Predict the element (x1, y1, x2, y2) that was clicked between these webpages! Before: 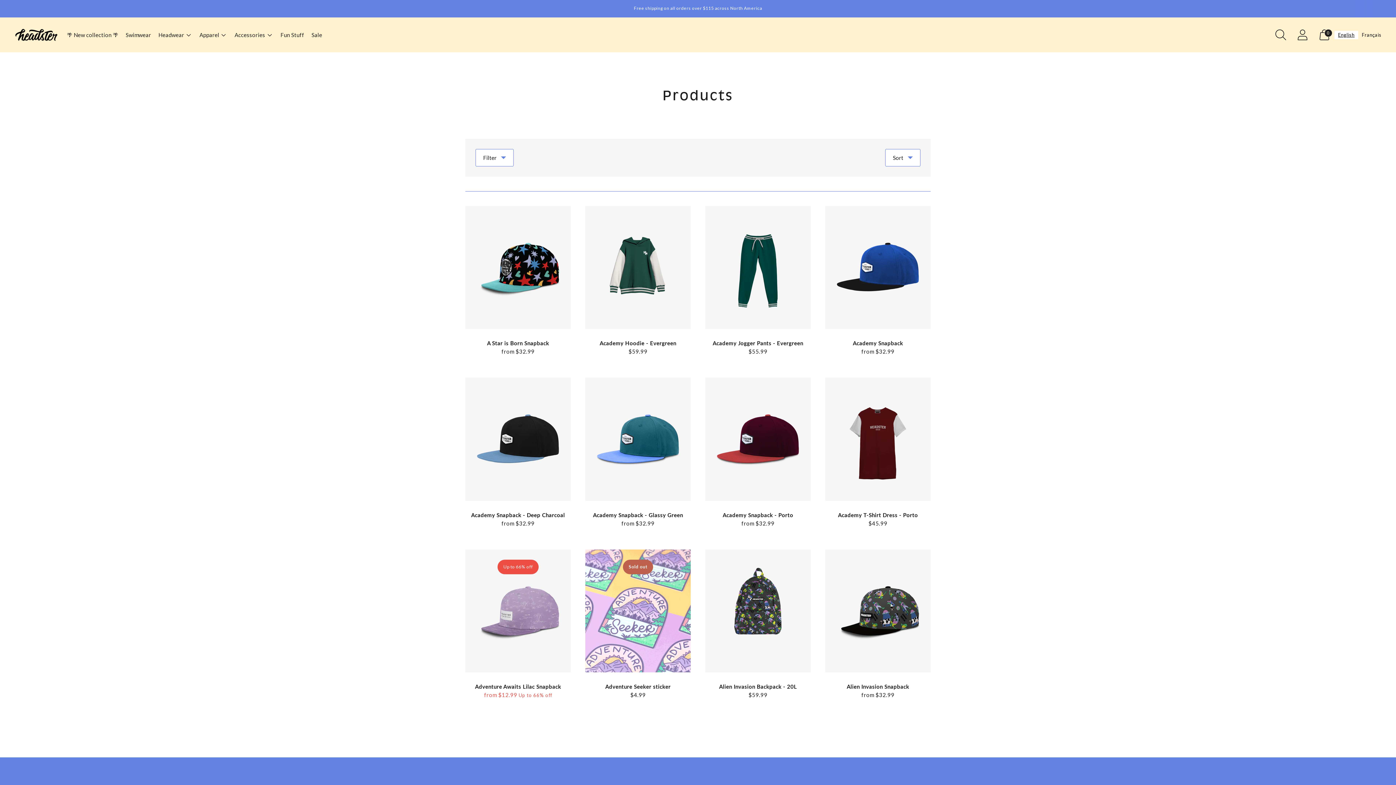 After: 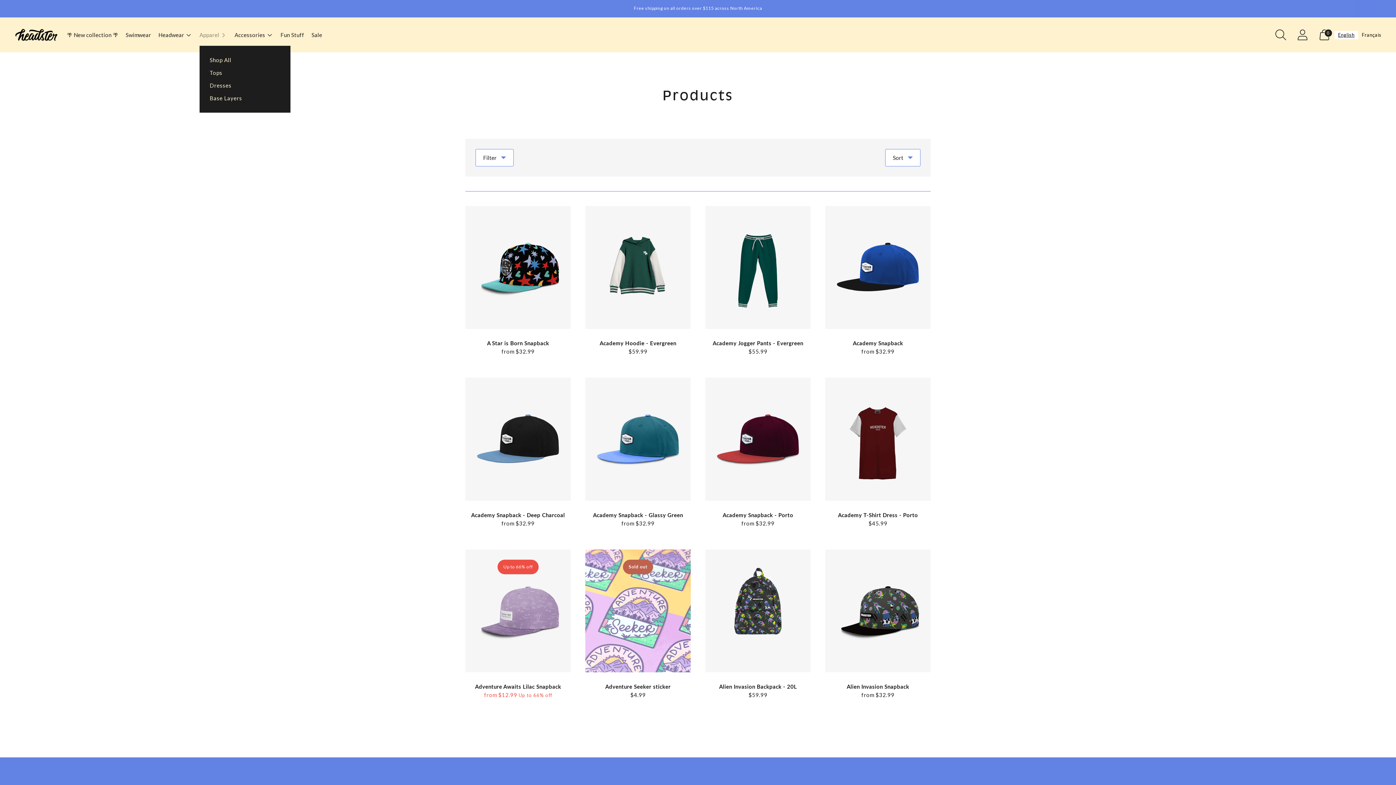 Action: label: Apparel bbox: (199, 26, 227, 42)